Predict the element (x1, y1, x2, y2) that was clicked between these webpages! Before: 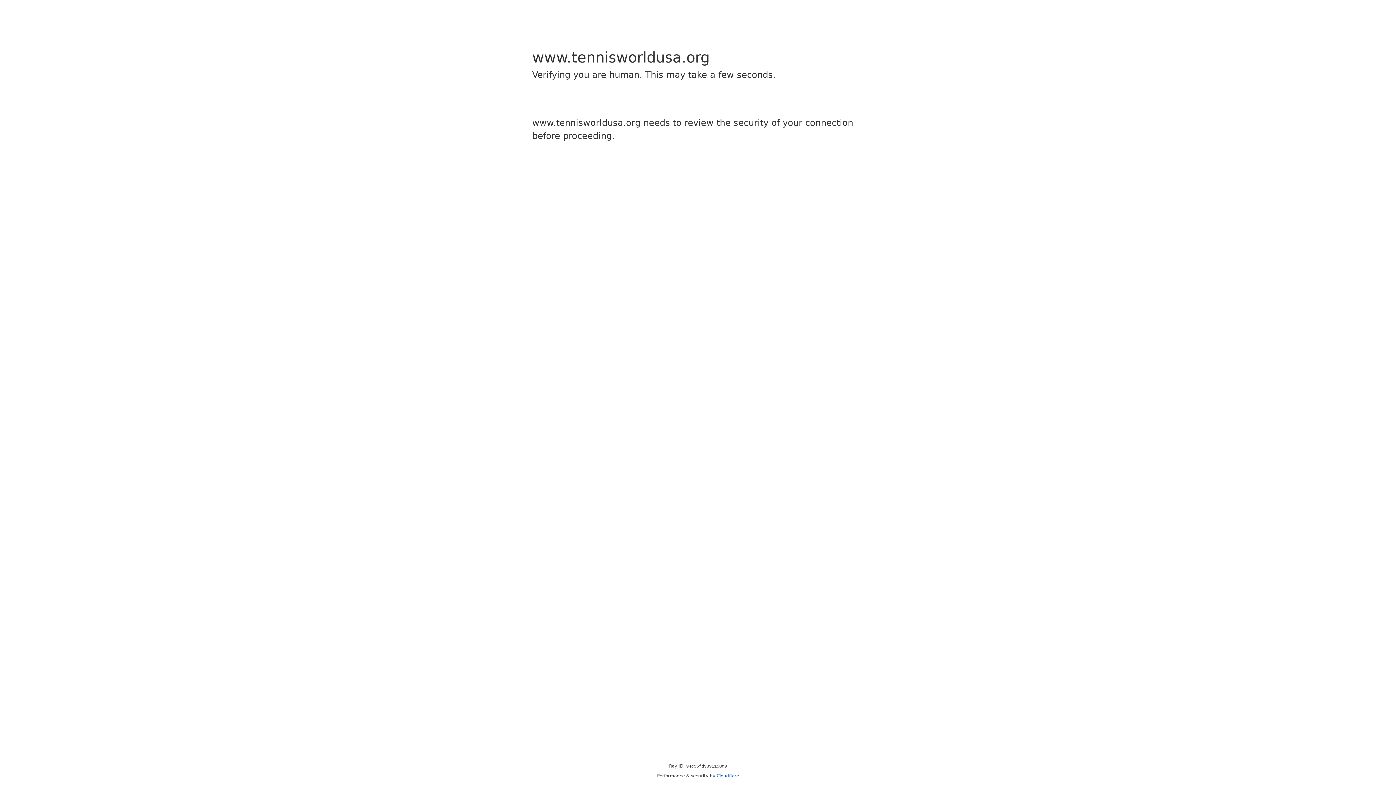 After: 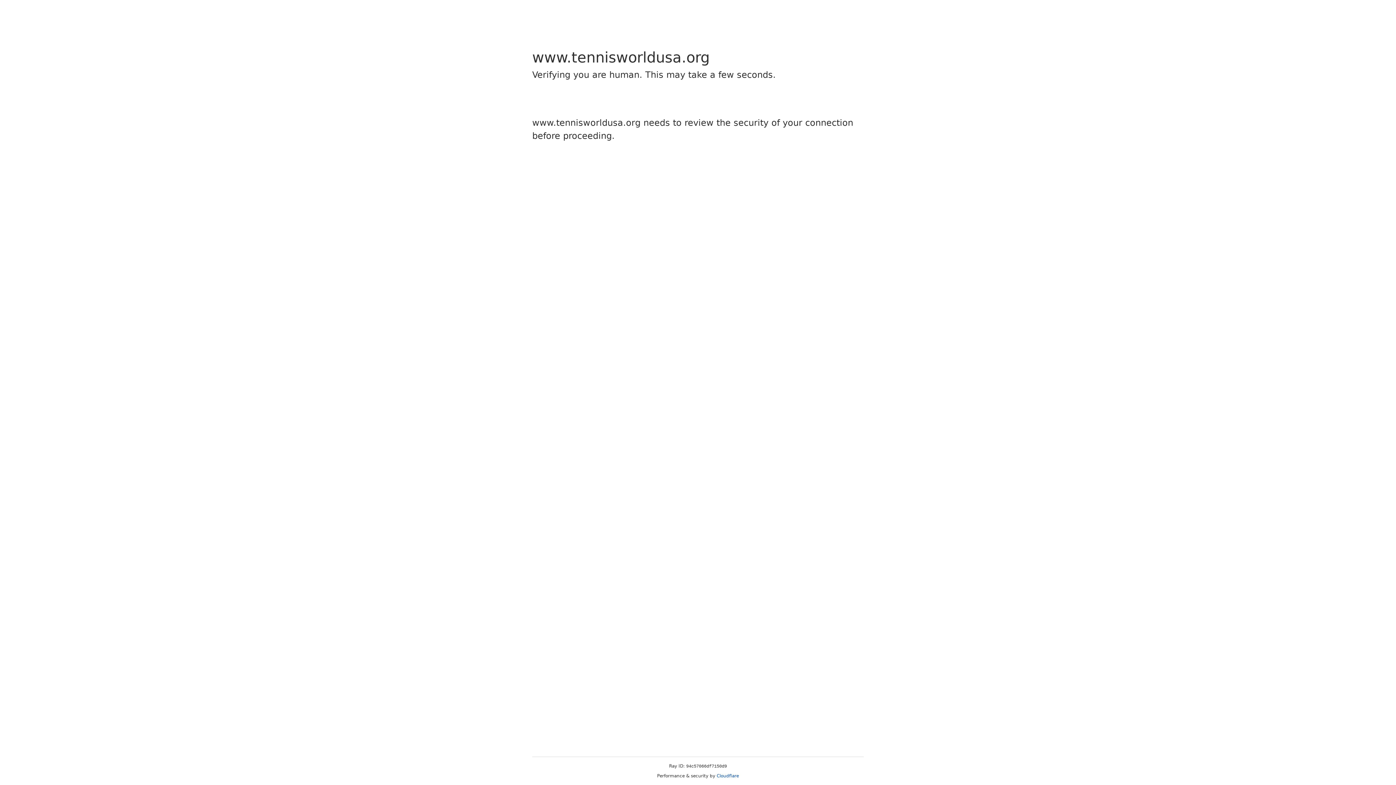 Action: label: Cloudflare bbox: (716, 773, 739, 778)